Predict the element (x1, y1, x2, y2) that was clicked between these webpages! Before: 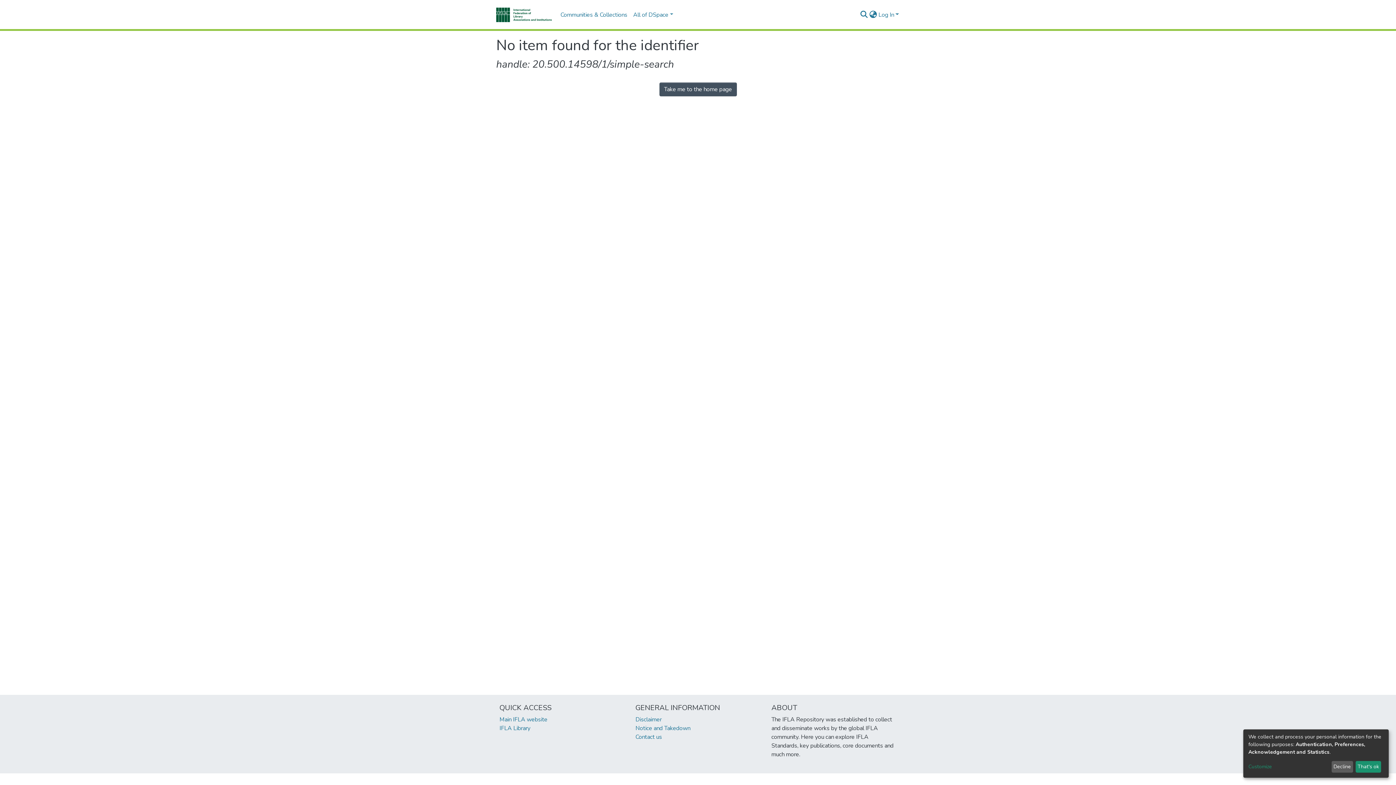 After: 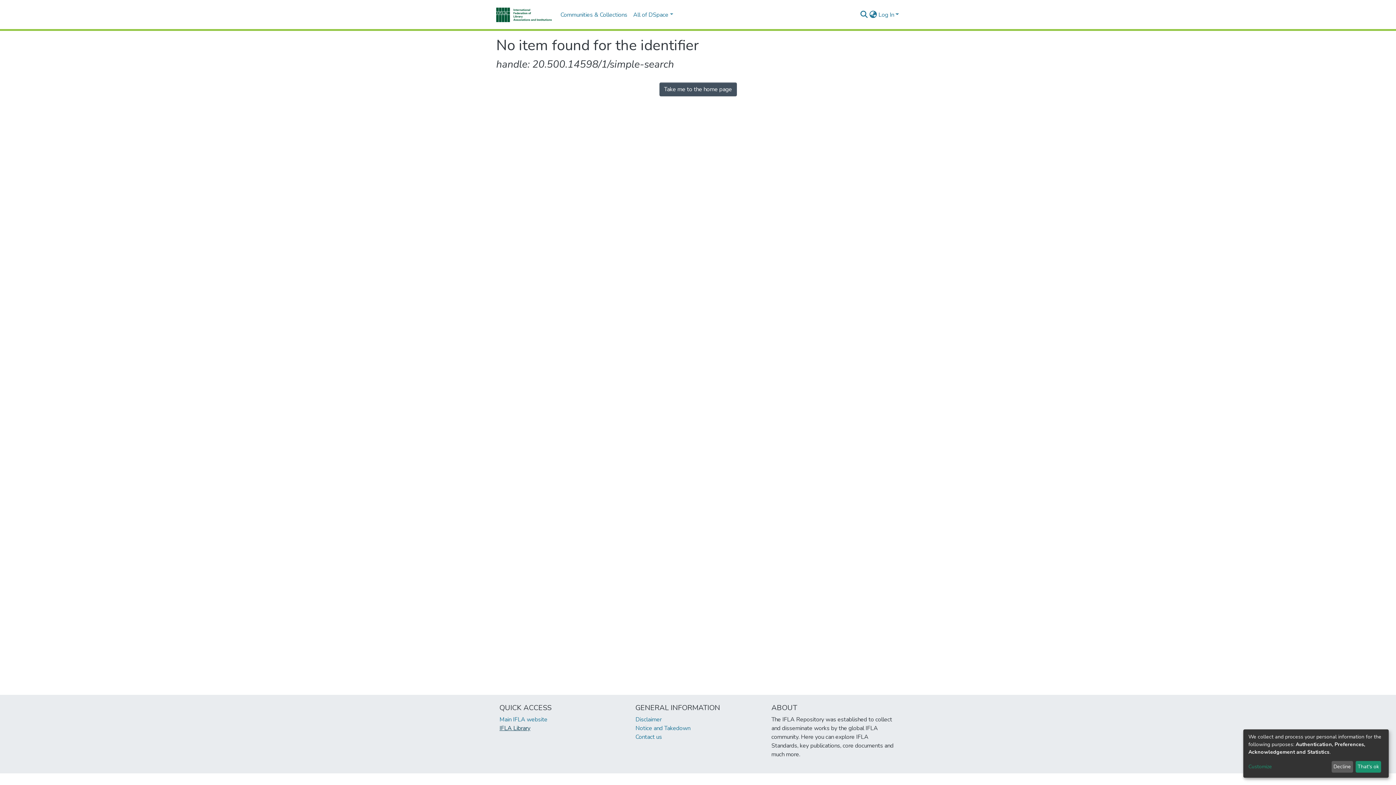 Action: bbox: (499, 724, 530, 732) label: IFLA Library